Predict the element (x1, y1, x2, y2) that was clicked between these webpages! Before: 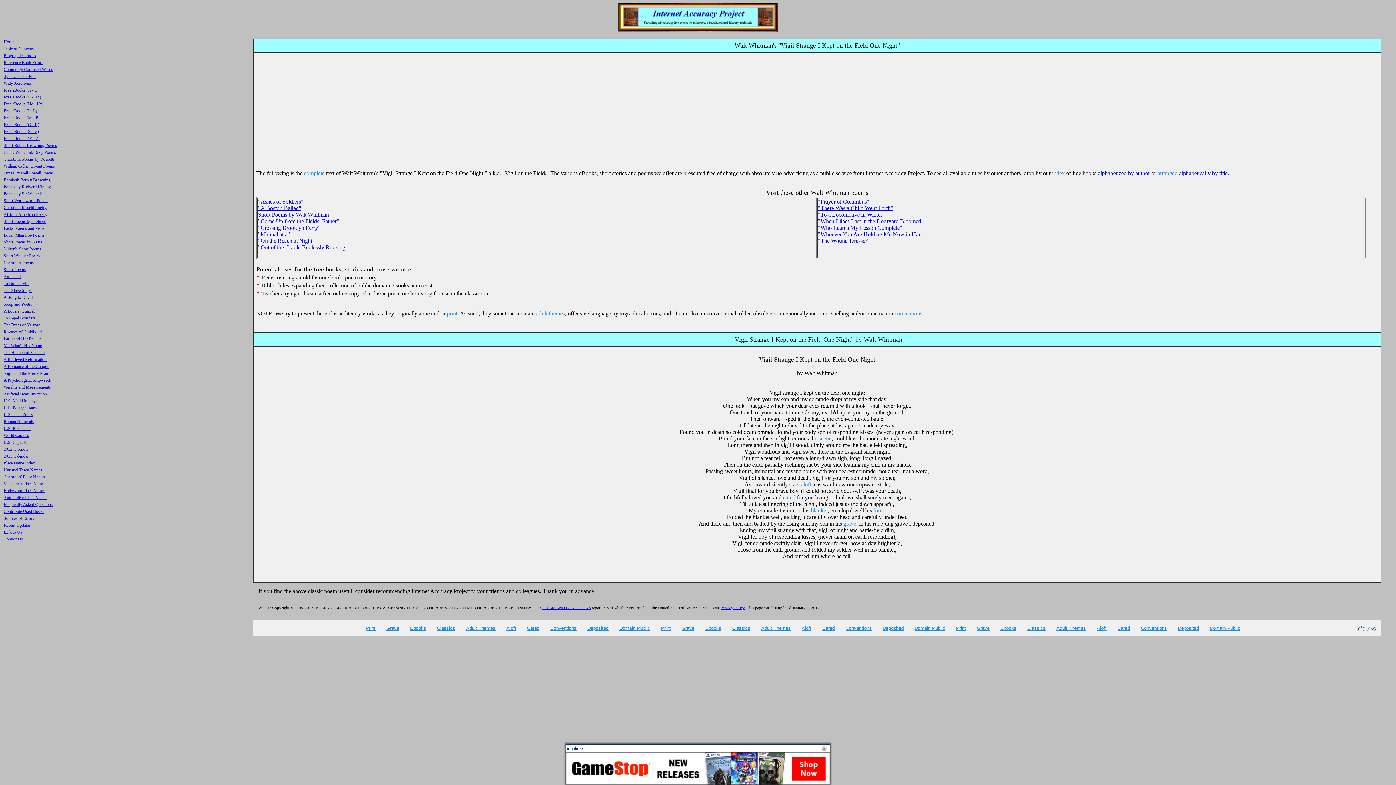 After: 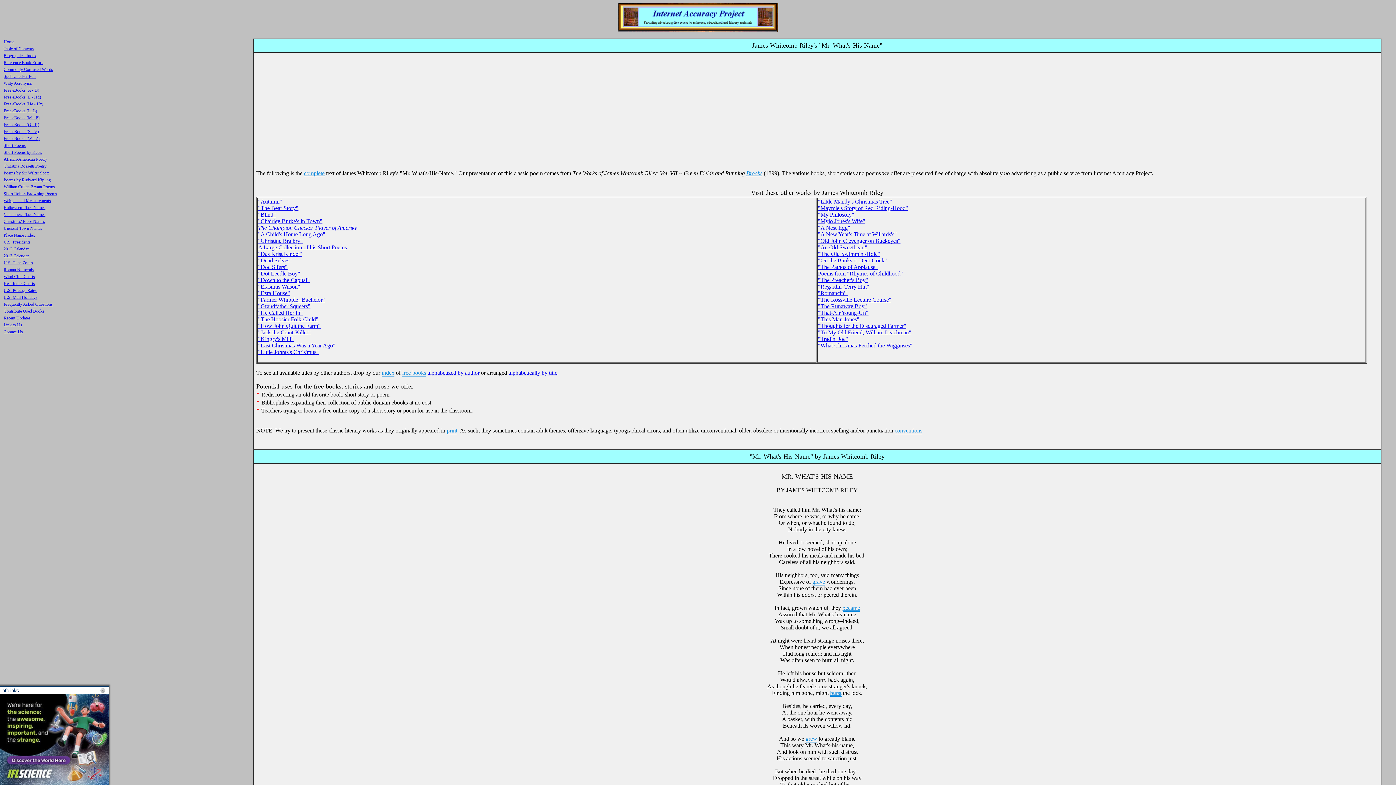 Action: bbox: (3, 342, 41, 348) label: Mr. What's-His-Name